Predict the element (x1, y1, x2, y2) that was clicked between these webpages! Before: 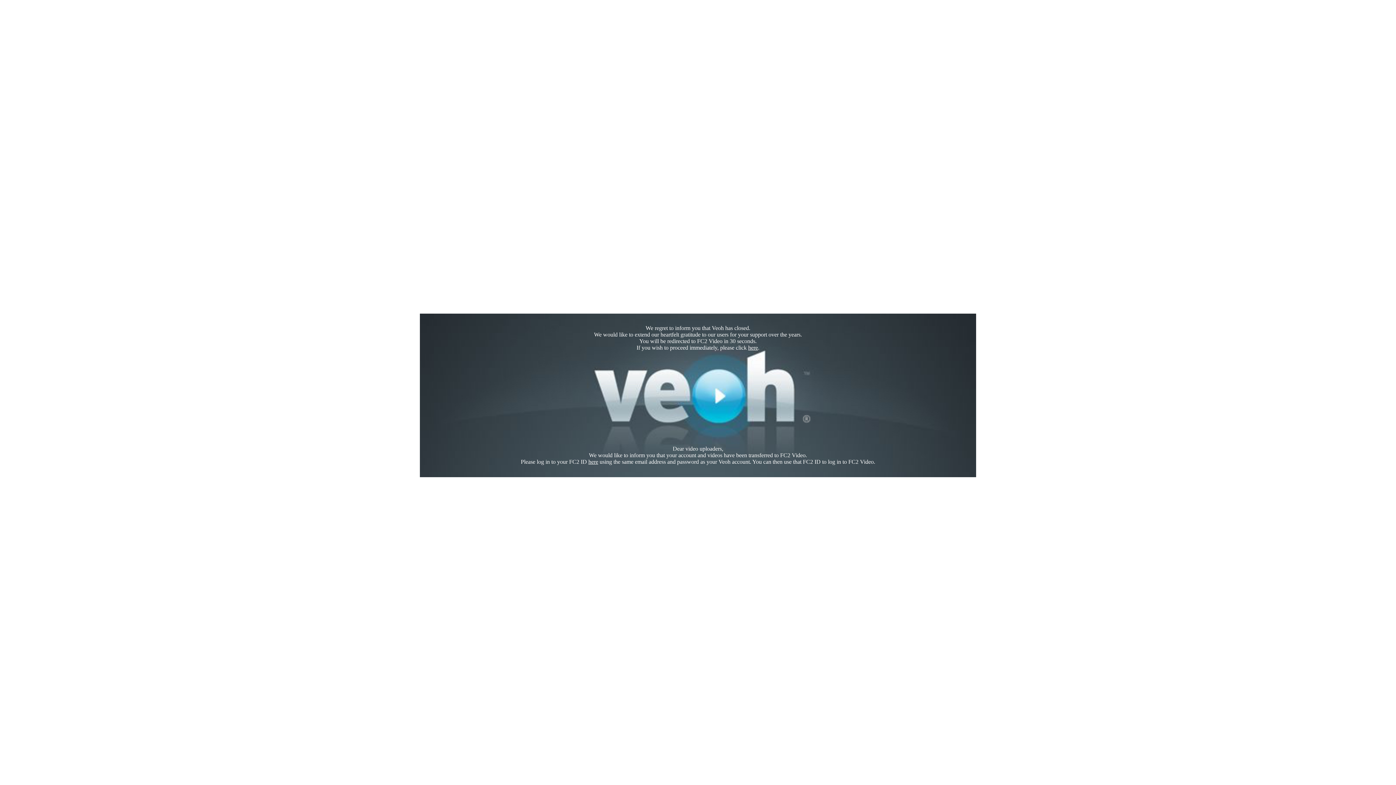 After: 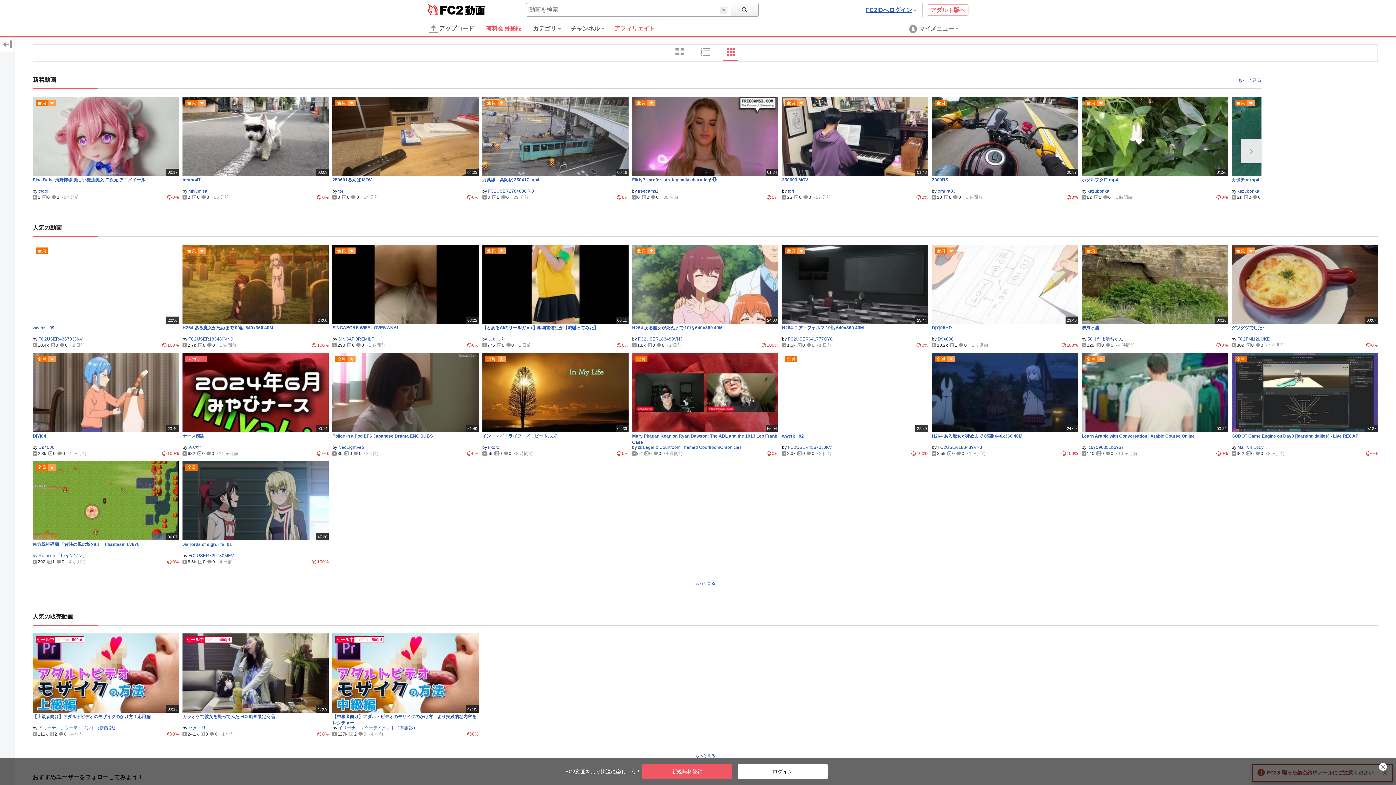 Action: label: here bbox: (748, 344, 758, 350)